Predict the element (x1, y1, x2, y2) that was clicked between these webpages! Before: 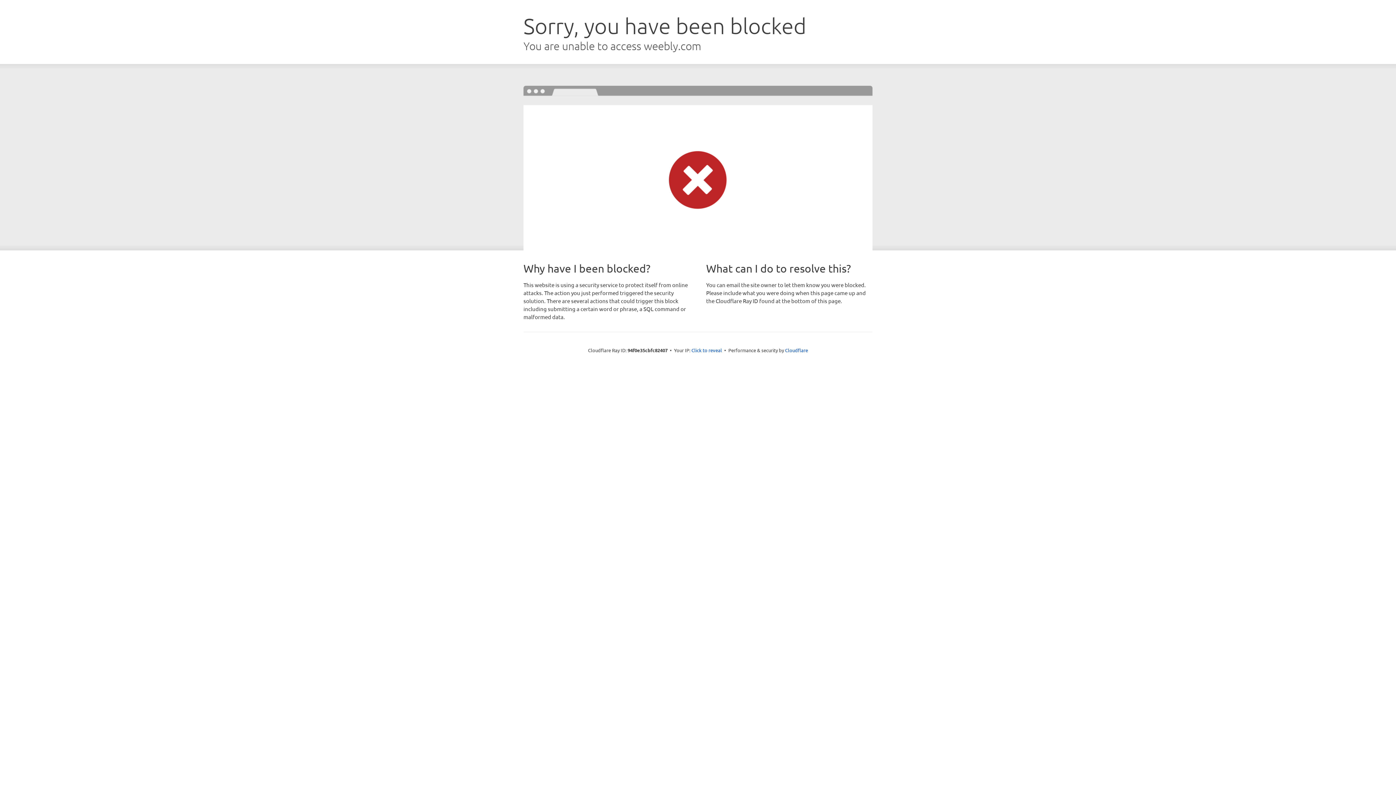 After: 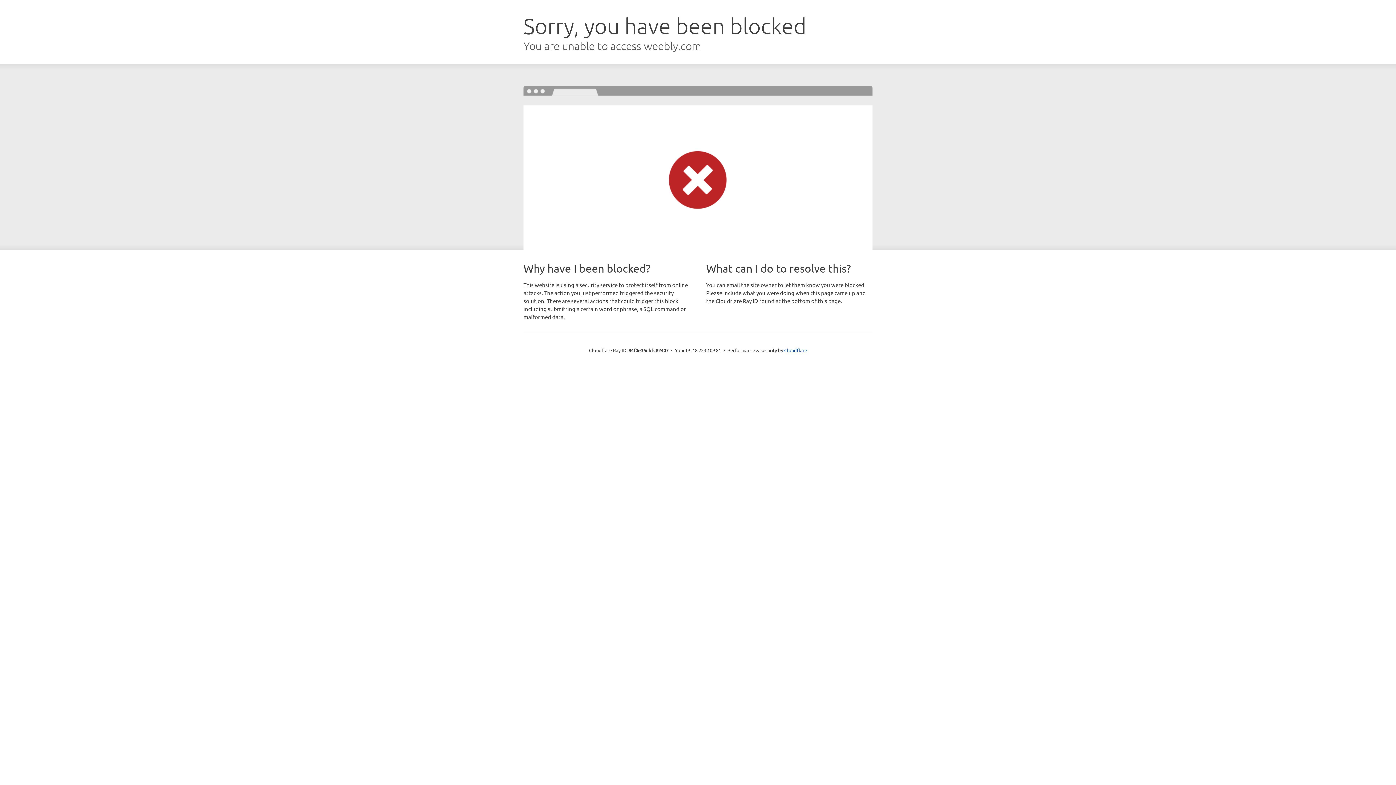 Action: bbox: (691, 346, 722, 353) label: Click to reveal